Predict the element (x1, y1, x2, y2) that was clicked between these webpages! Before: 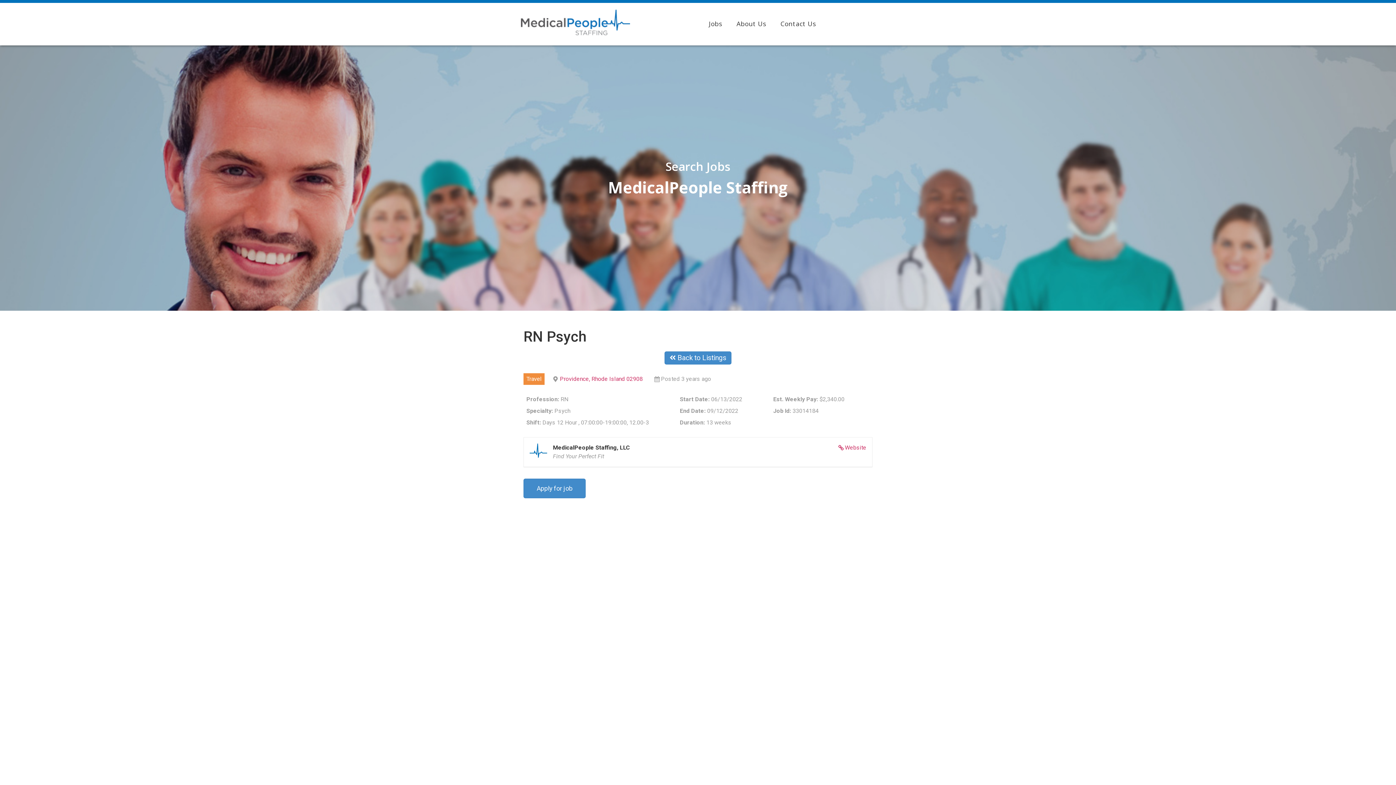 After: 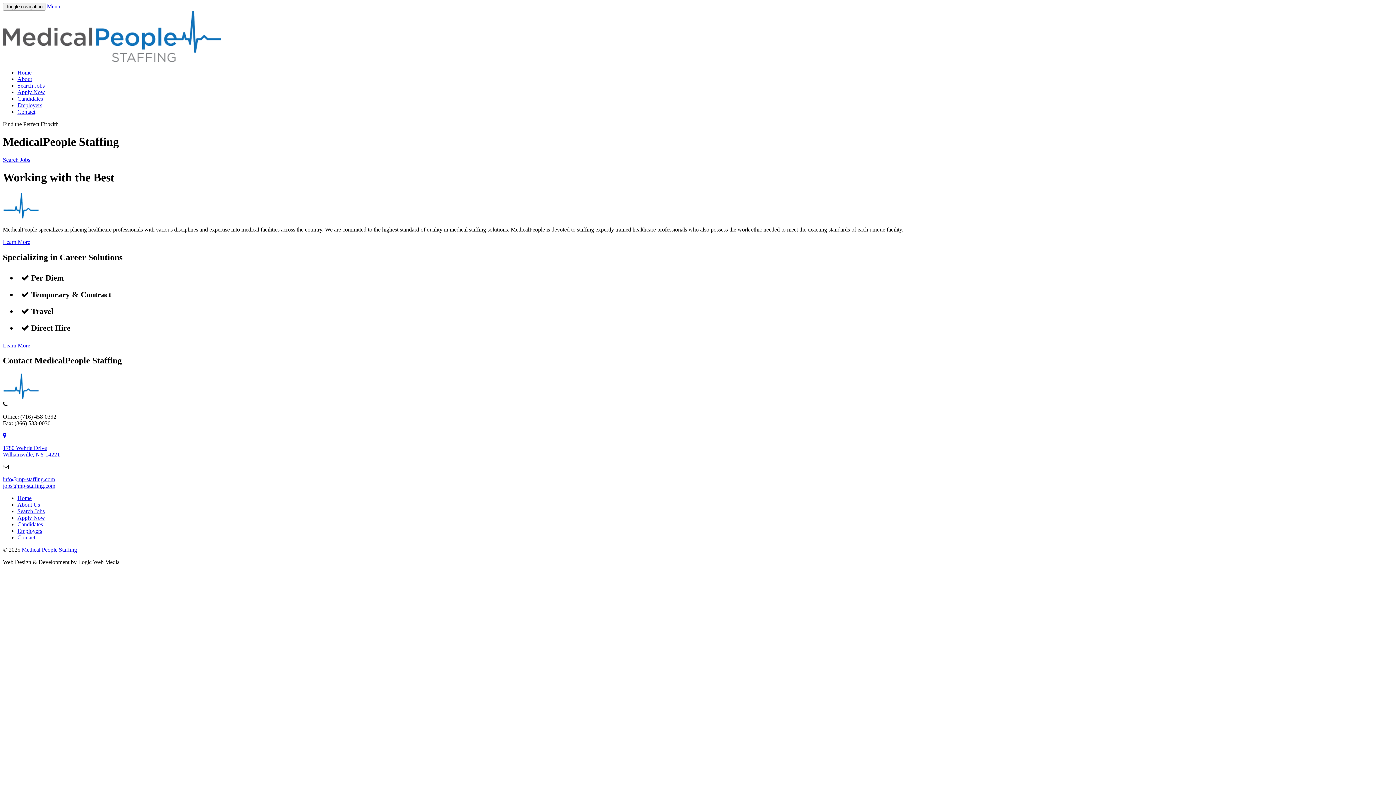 Action: label: Website bbox: (838, 443, 866, 452)